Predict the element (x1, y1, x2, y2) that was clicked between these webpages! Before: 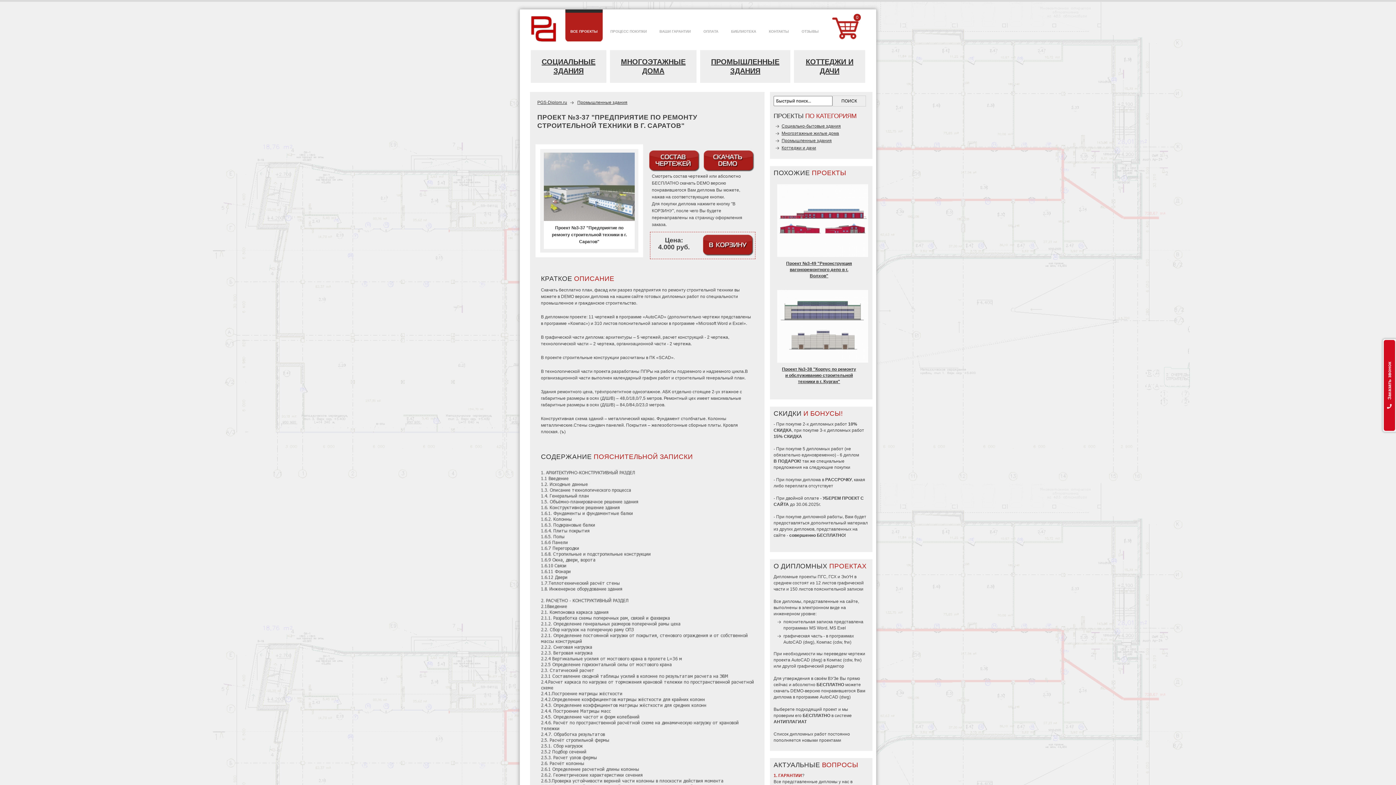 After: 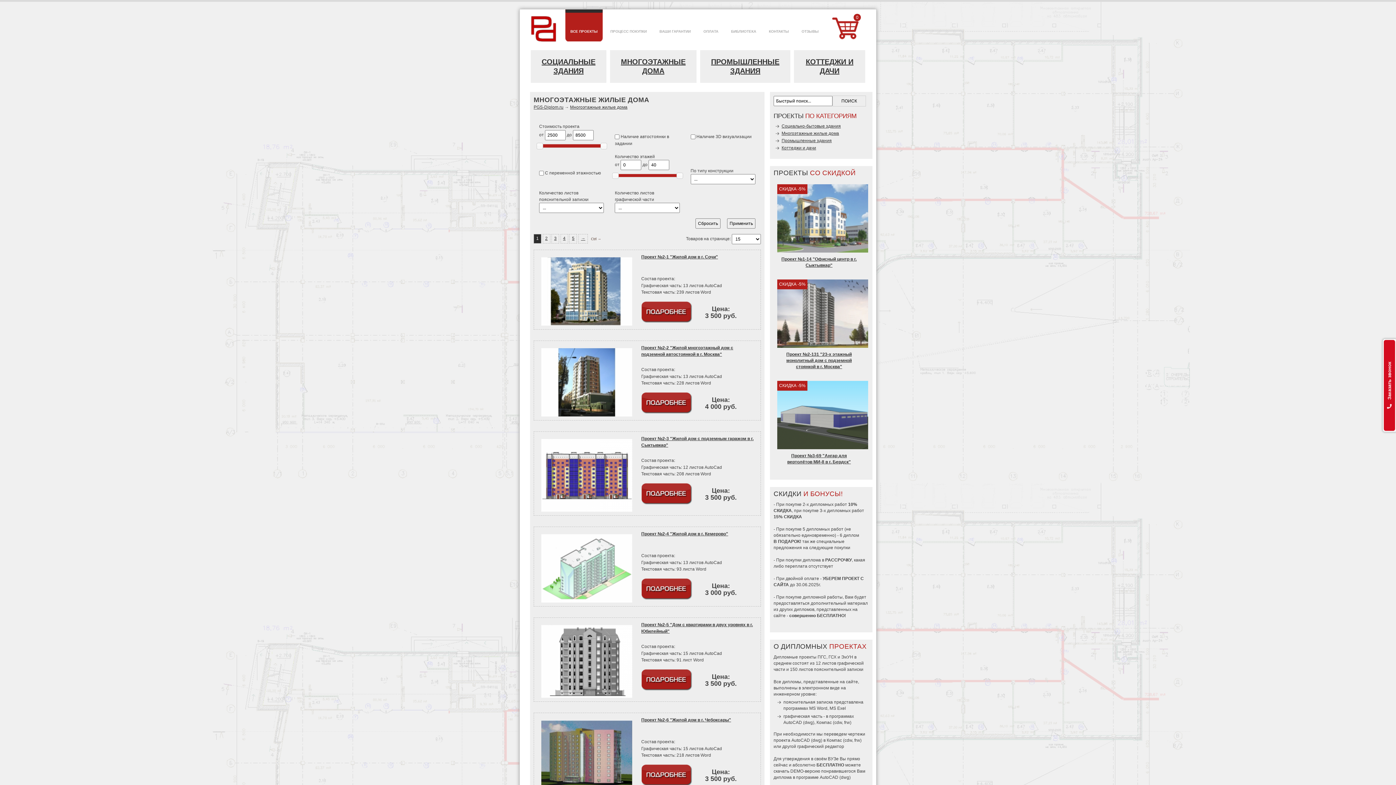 Action: label: МНОГОЭТАЖНЫЕ ДОМА bbox: (608, 48, 698, 84)